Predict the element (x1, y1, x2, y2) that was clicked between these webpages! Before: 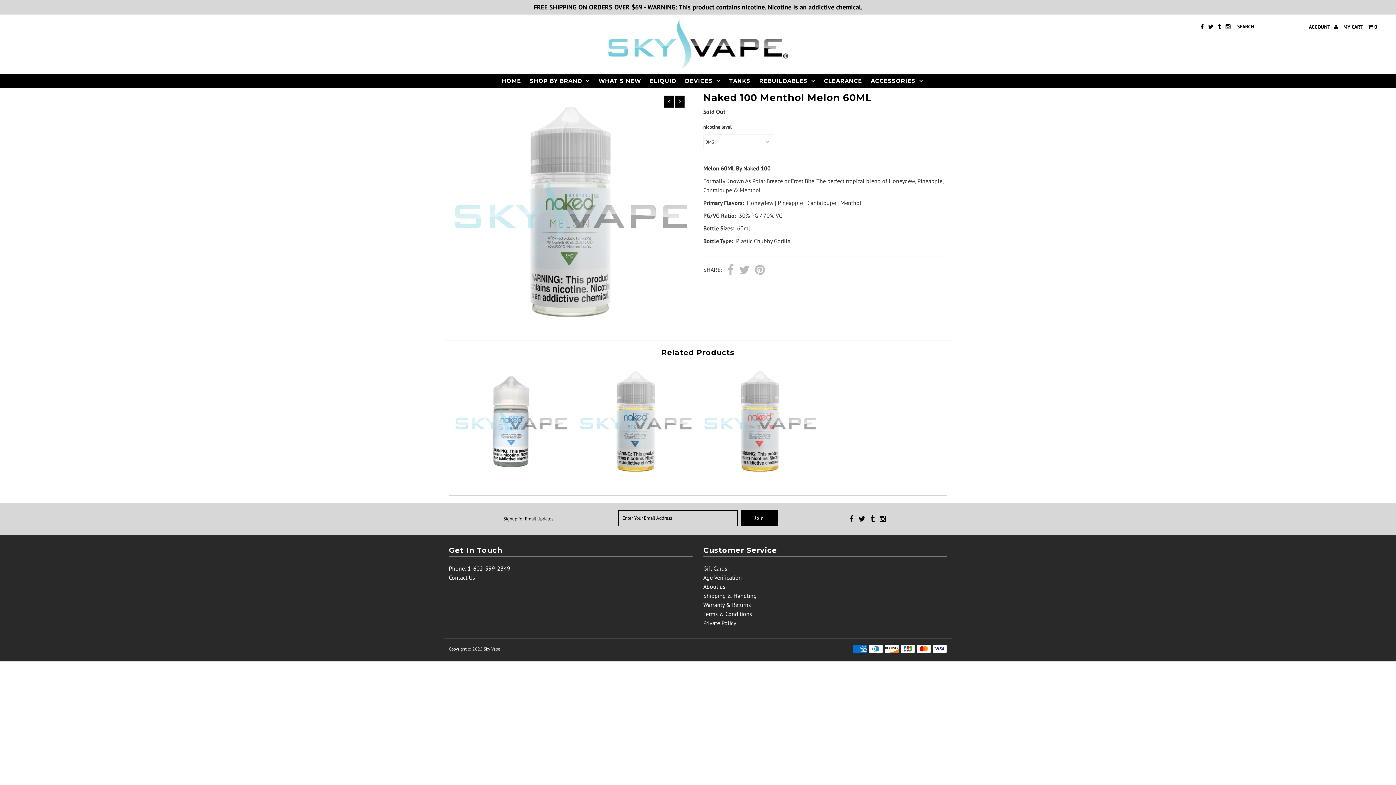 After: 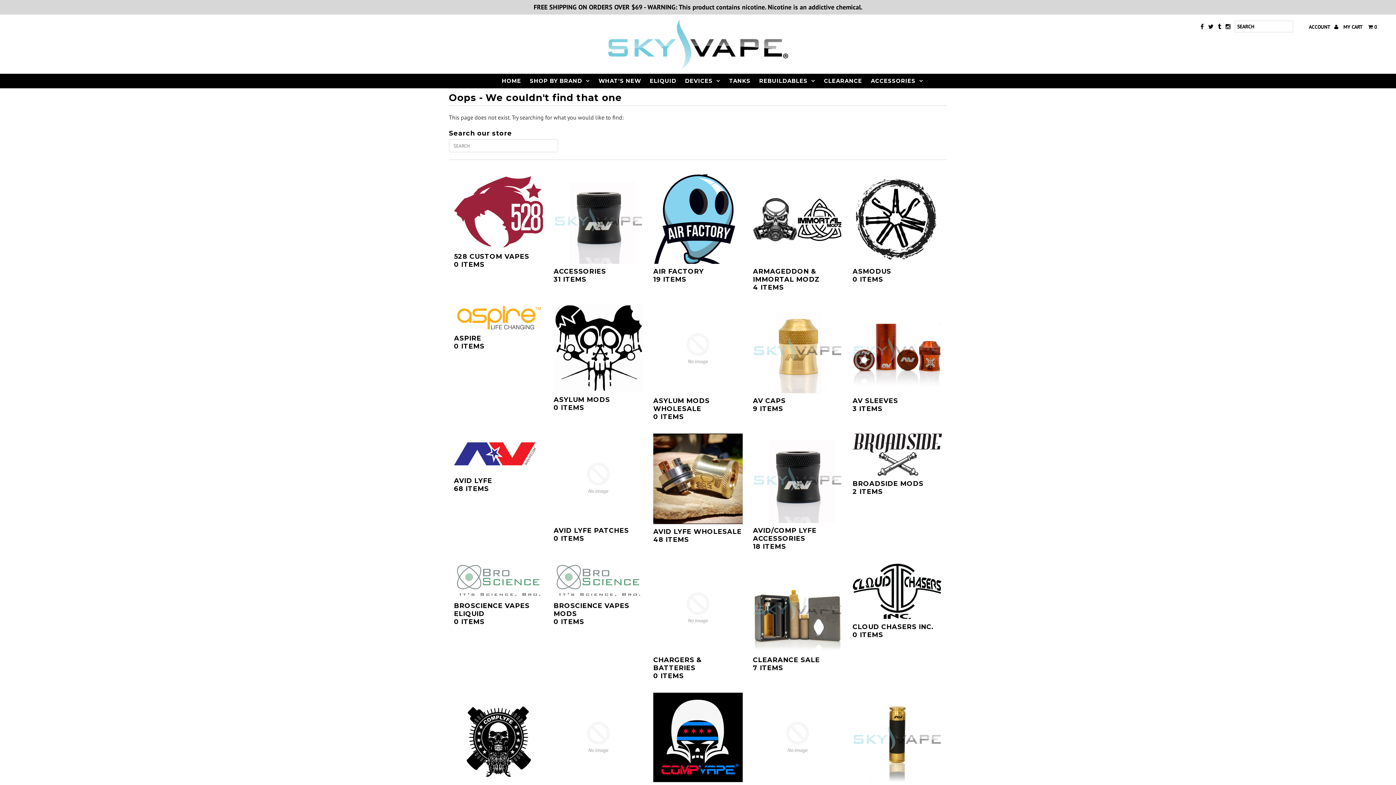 Action: bbox: (646, 73, 680, 88) label: ELIQUID